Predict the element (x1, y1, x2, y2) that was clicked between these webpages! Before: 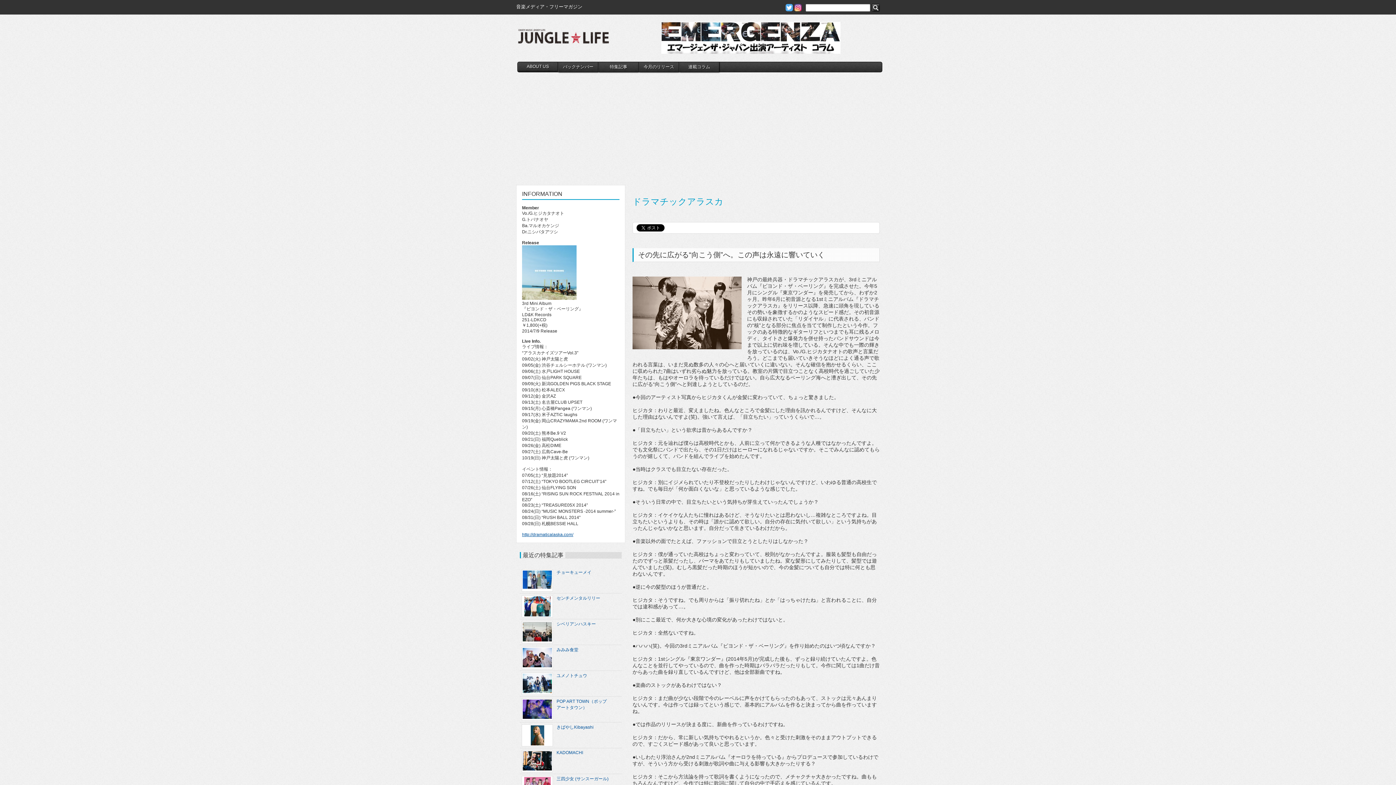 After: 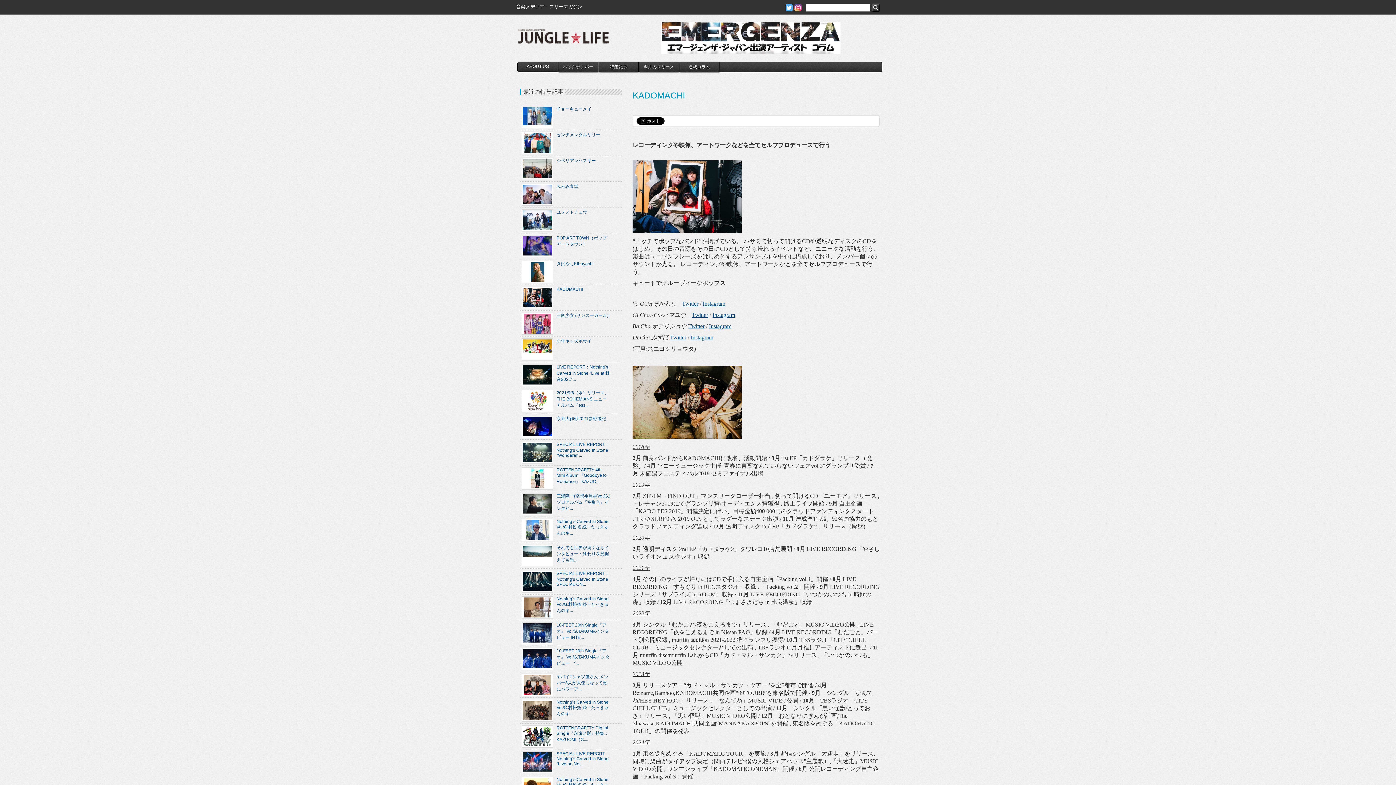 Action: bbox: (520, 748, 610, 774) label: KADOMACHI